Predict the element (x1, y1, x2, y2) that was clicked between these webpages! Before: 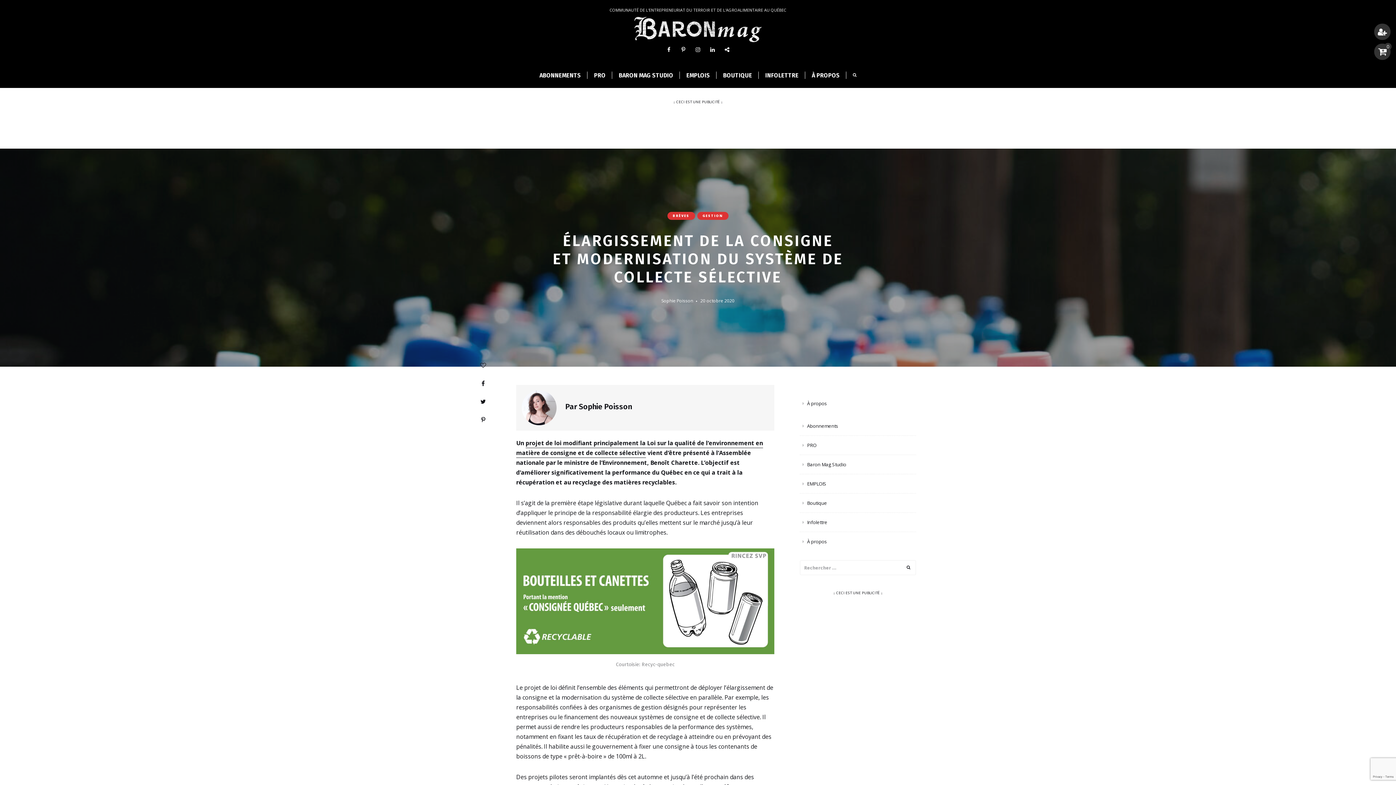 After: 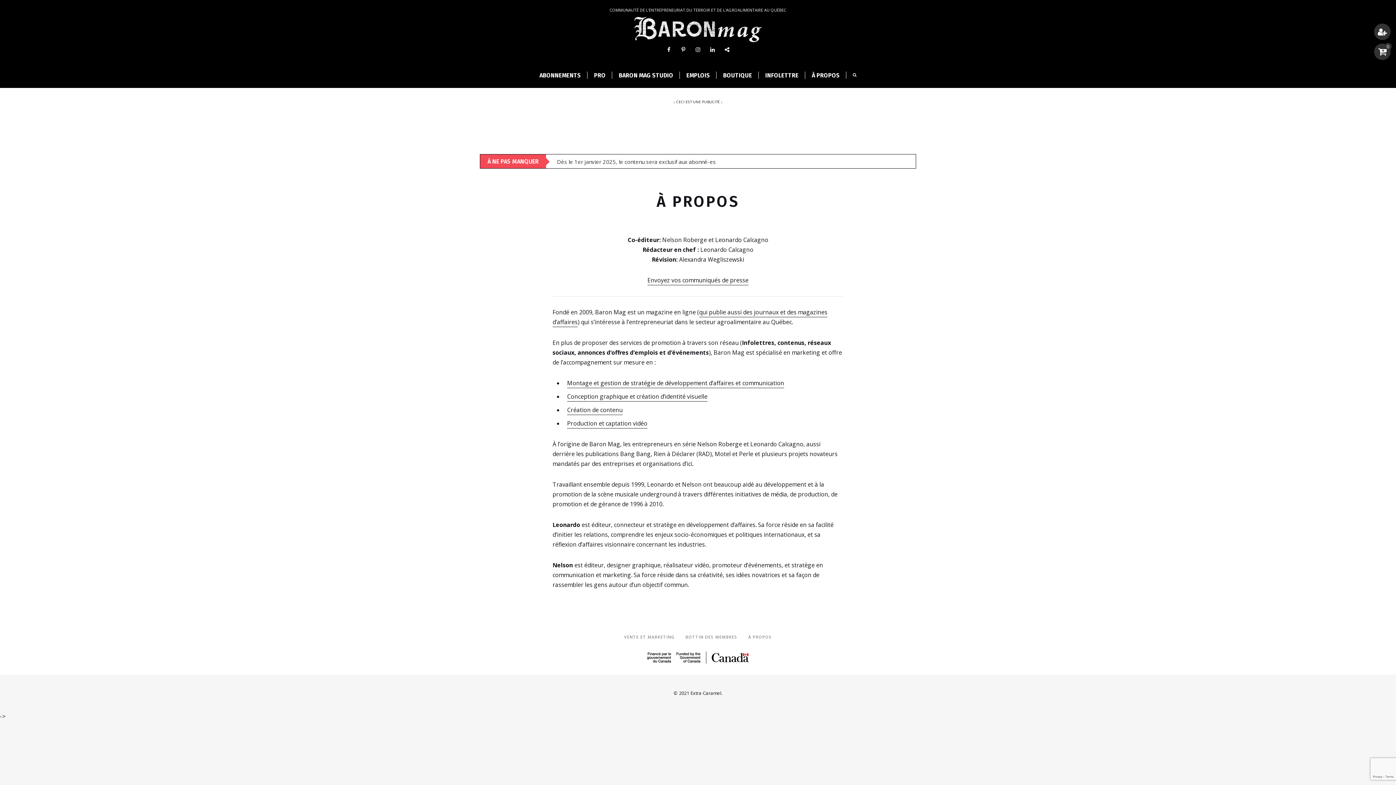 Action: label: À PROPOS bbox: (812, 71, 840, 78)